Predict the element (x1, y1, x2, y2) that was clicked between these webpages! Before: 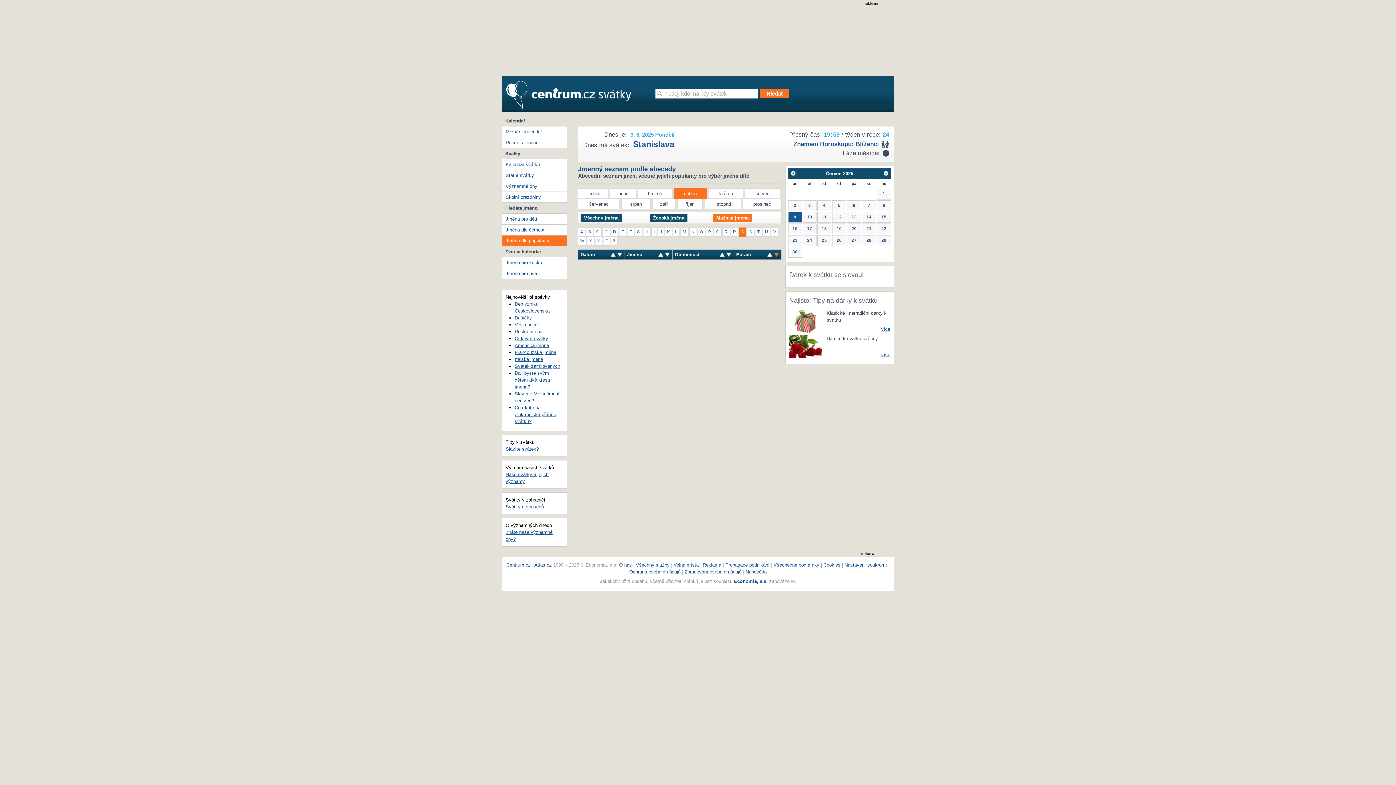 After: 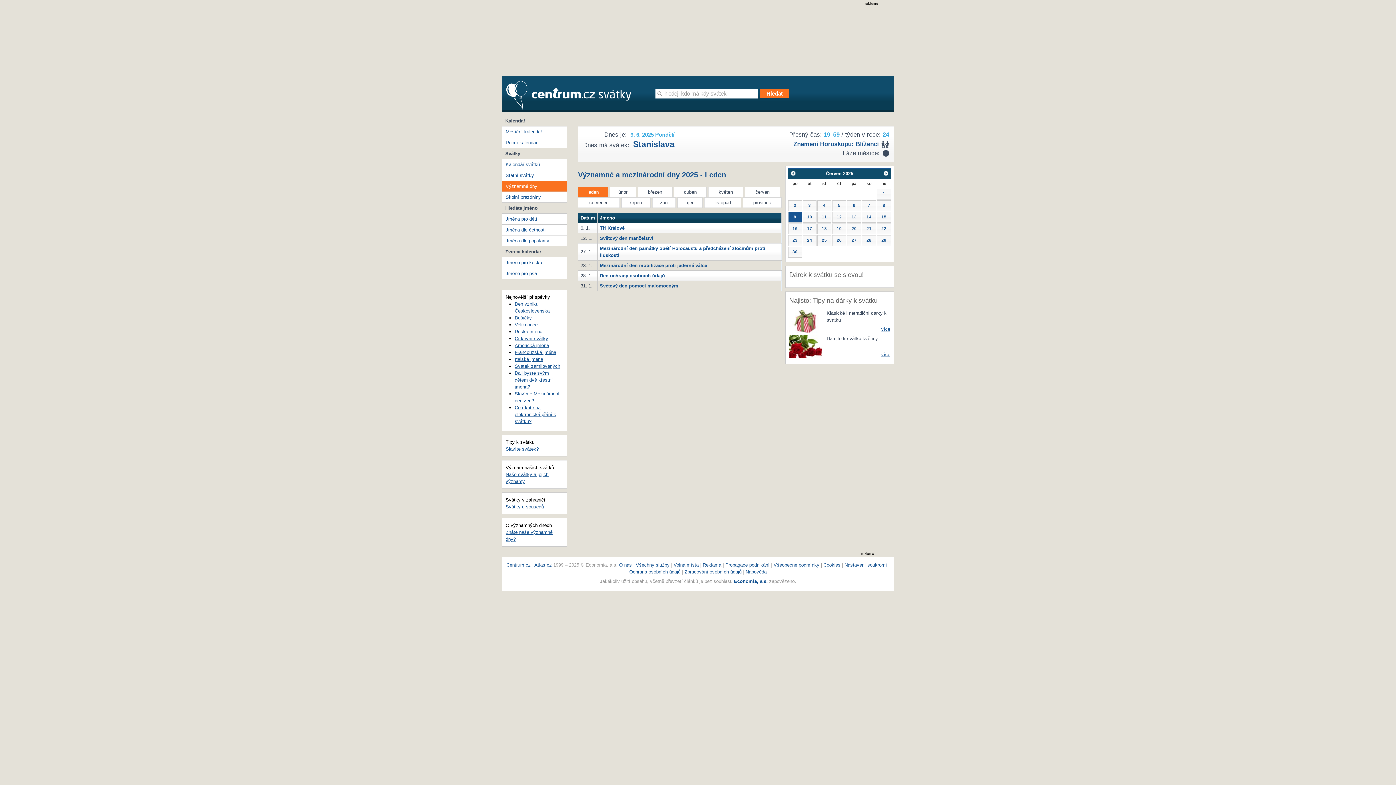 Action: bbox: (502, 181, 566, 191) label: Významné dny